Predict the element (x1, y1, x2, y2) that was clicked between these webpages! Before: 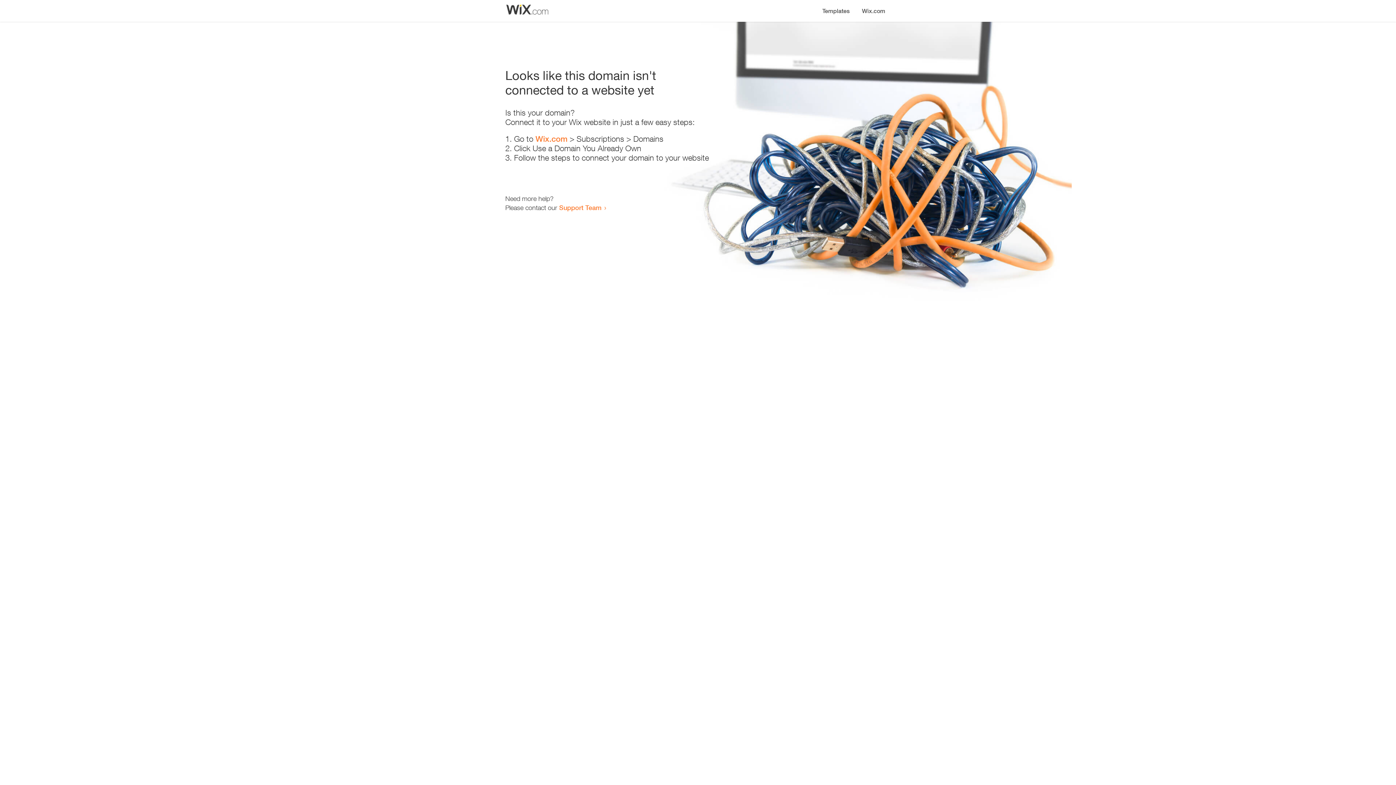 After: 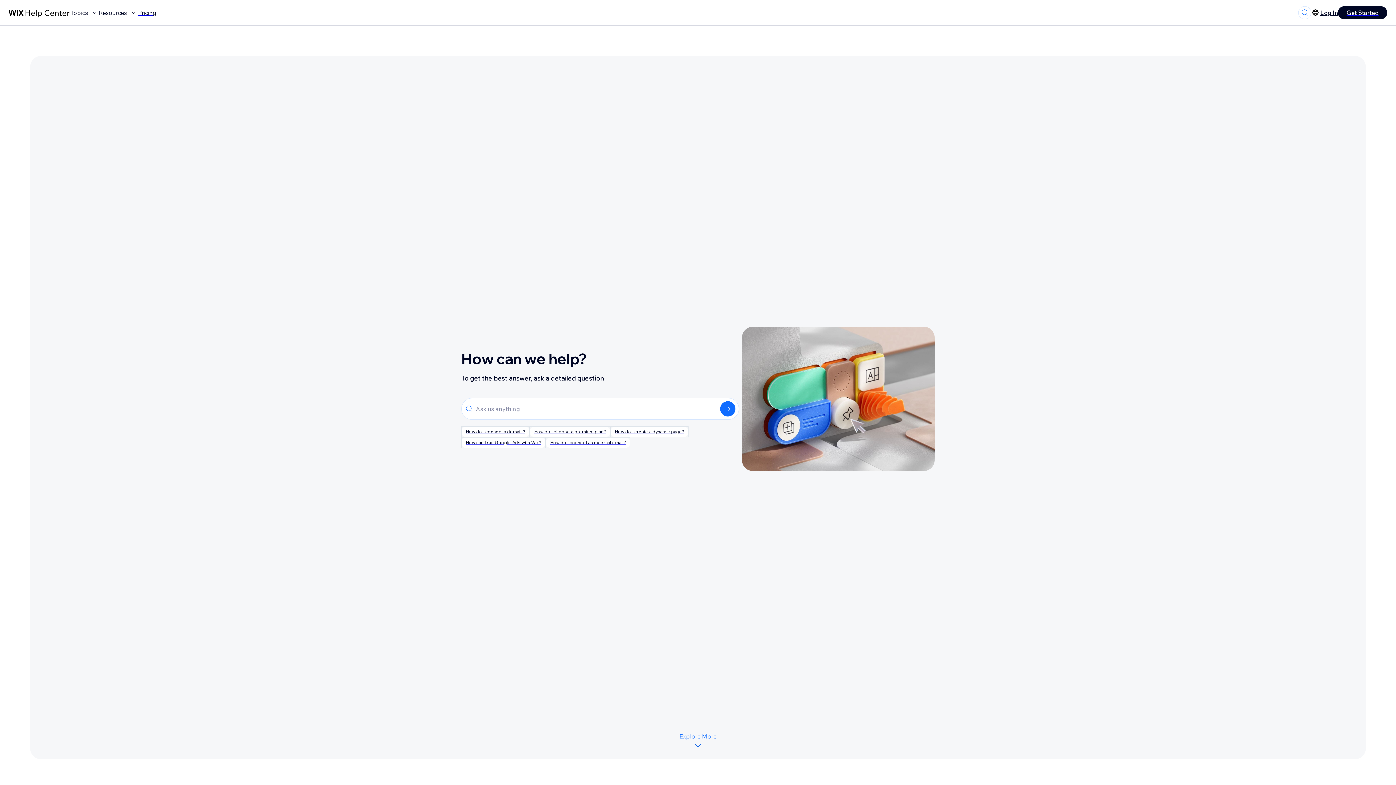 Action: bbox: (559, 203, 601, 211) label: Support Team